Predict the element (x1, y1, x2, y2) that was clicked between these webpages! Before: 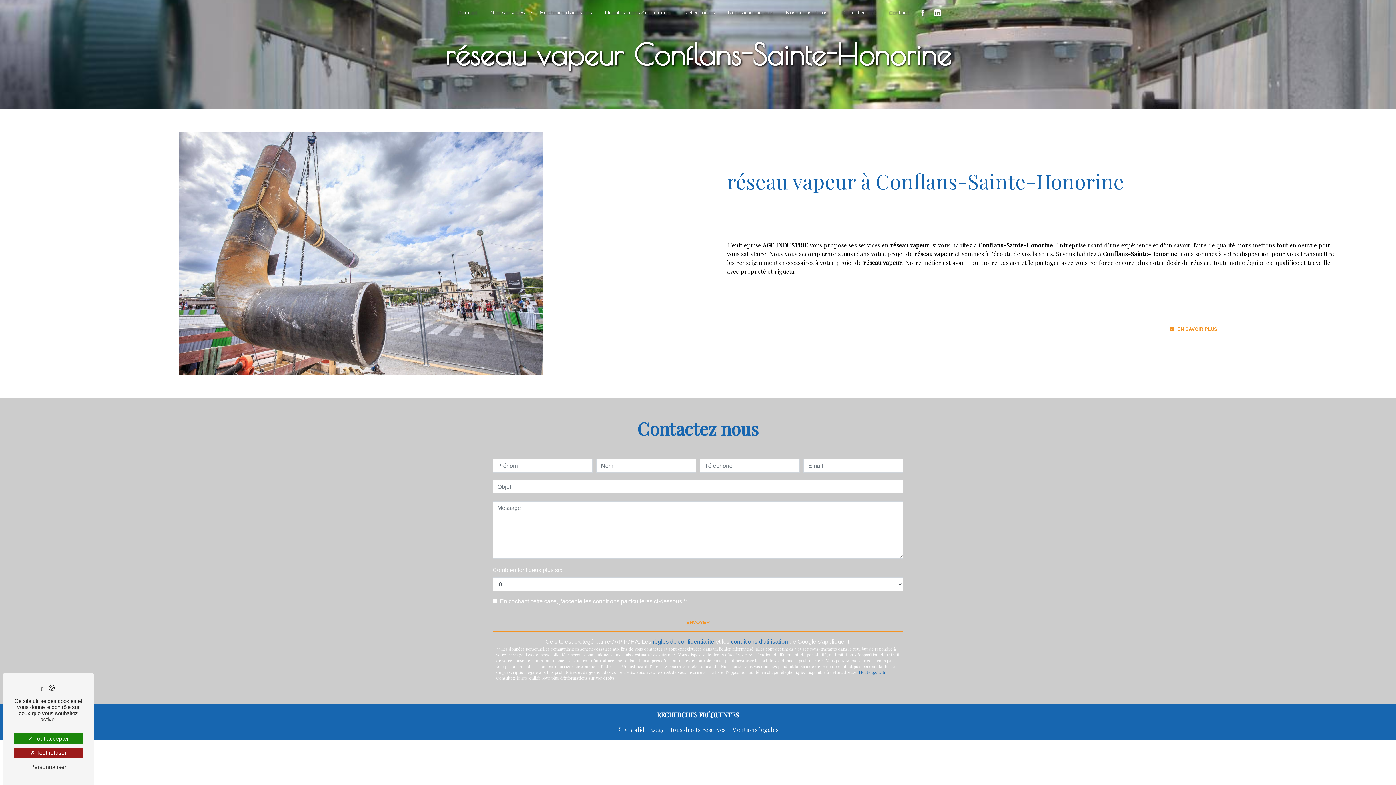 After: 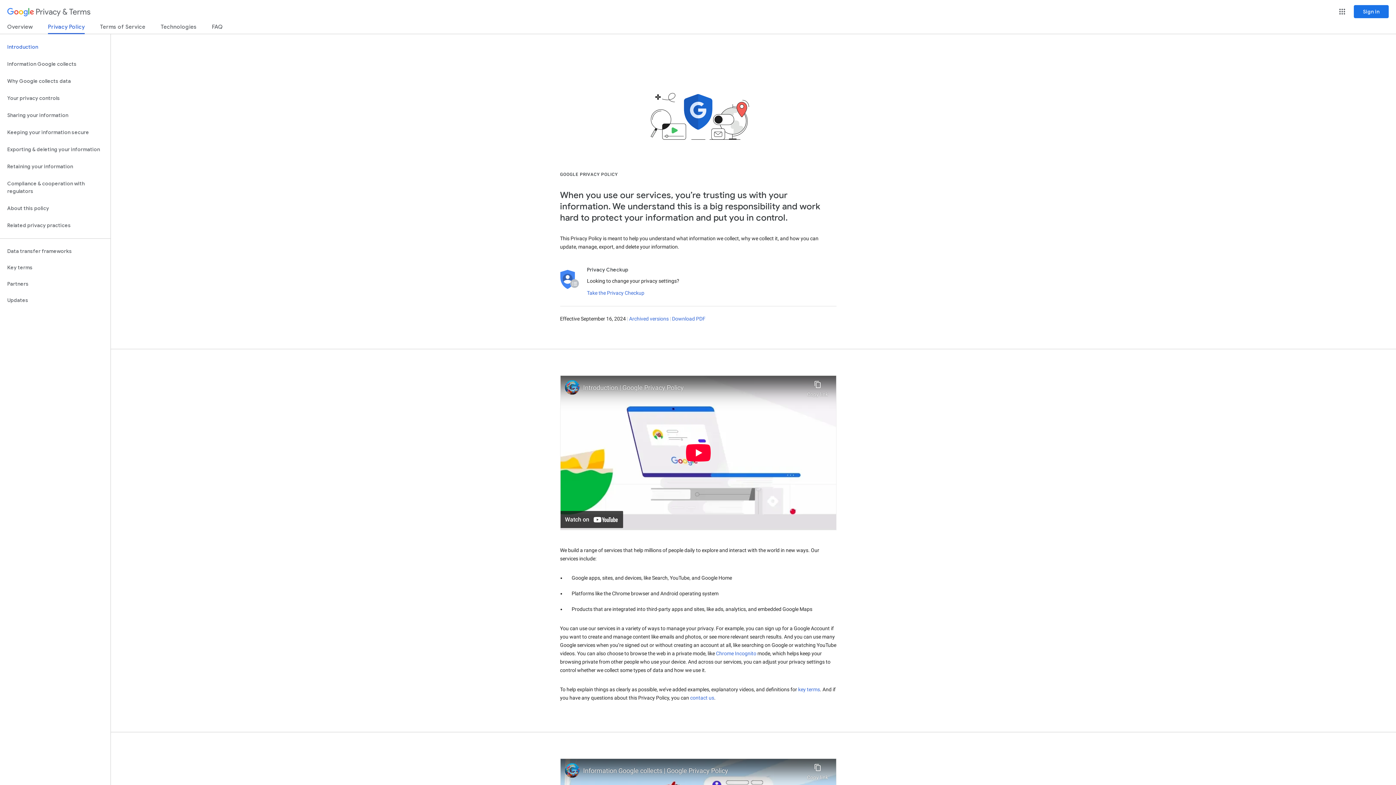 Action: label: règles de confidentialité bbox: (652, 638, 714, 644)